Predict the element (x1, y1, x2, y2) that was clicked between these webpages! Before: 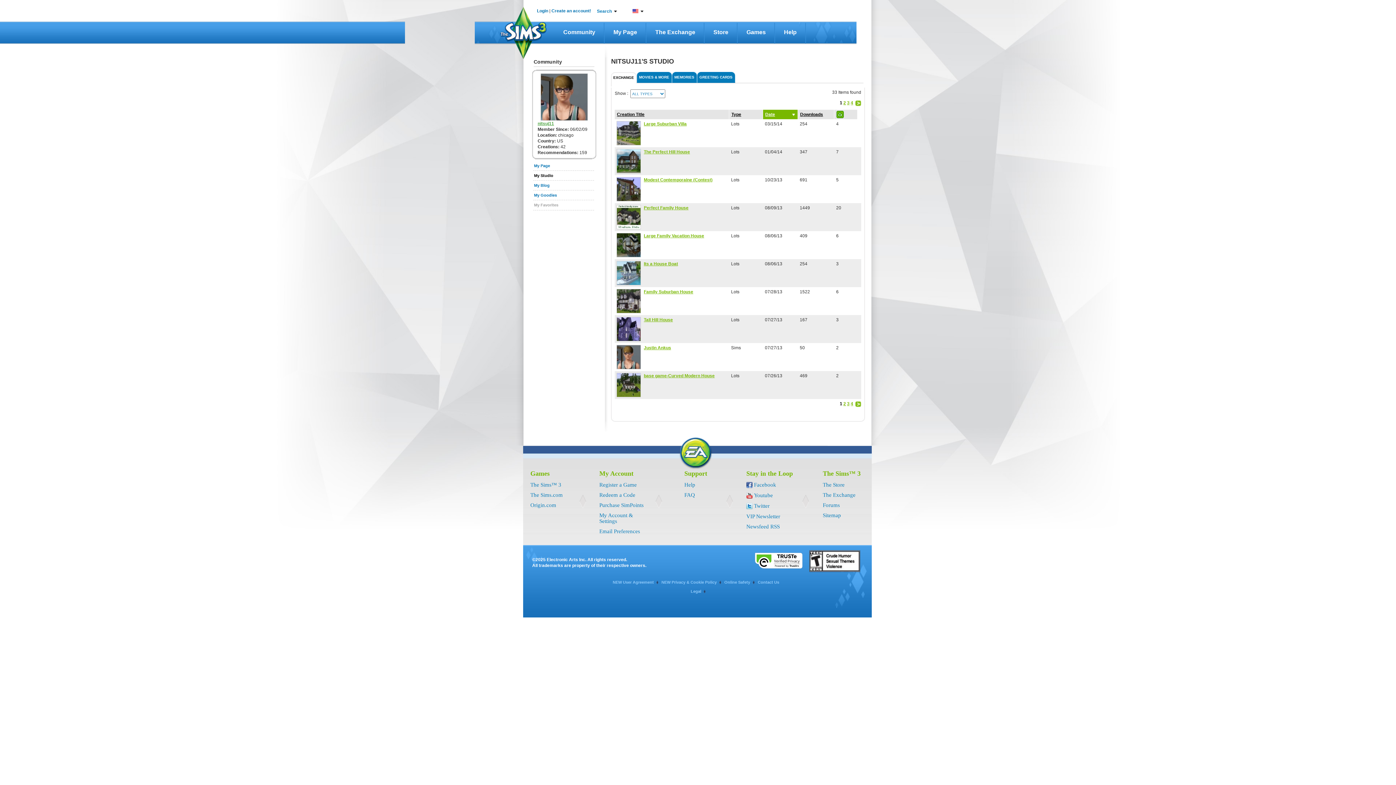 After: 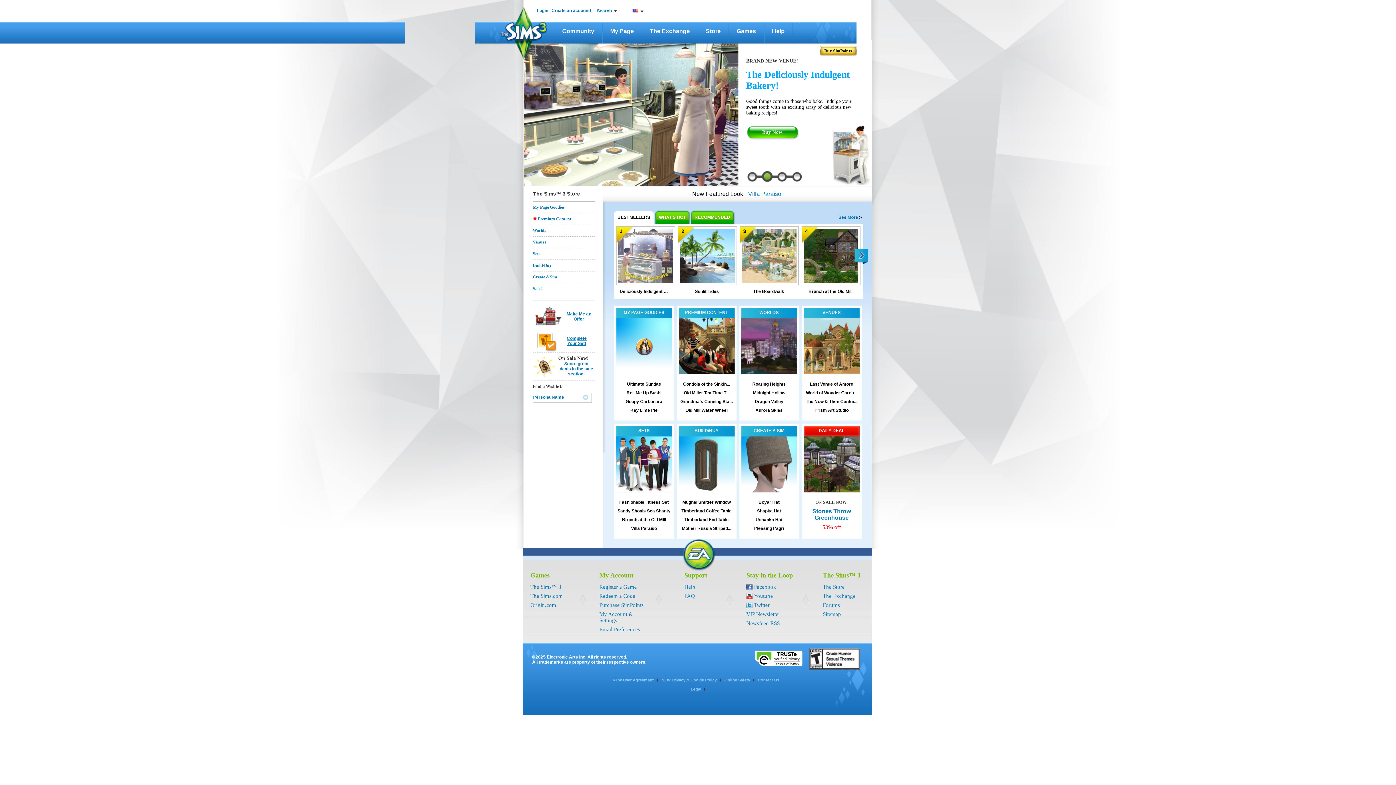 Action: bbox: (704, 21, 737, 43) label: Store